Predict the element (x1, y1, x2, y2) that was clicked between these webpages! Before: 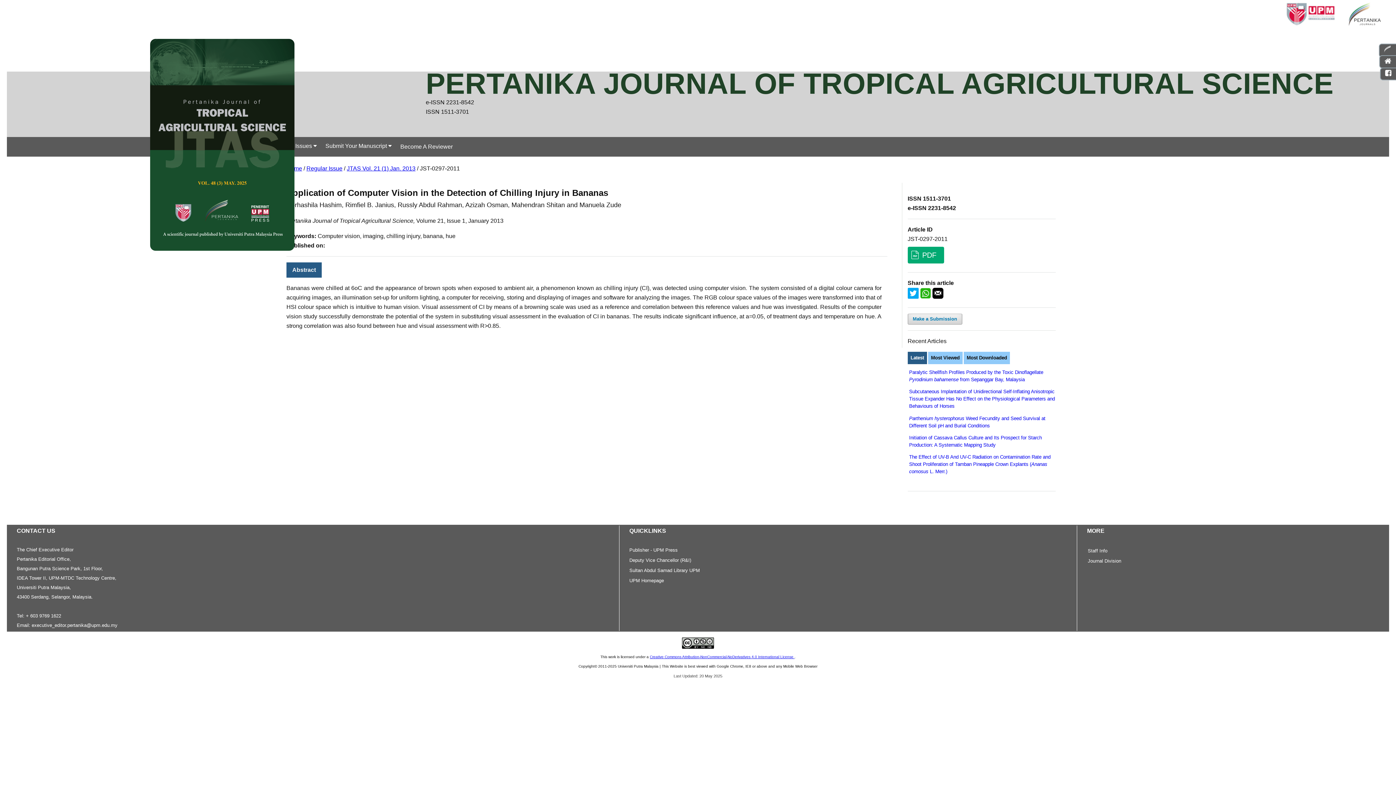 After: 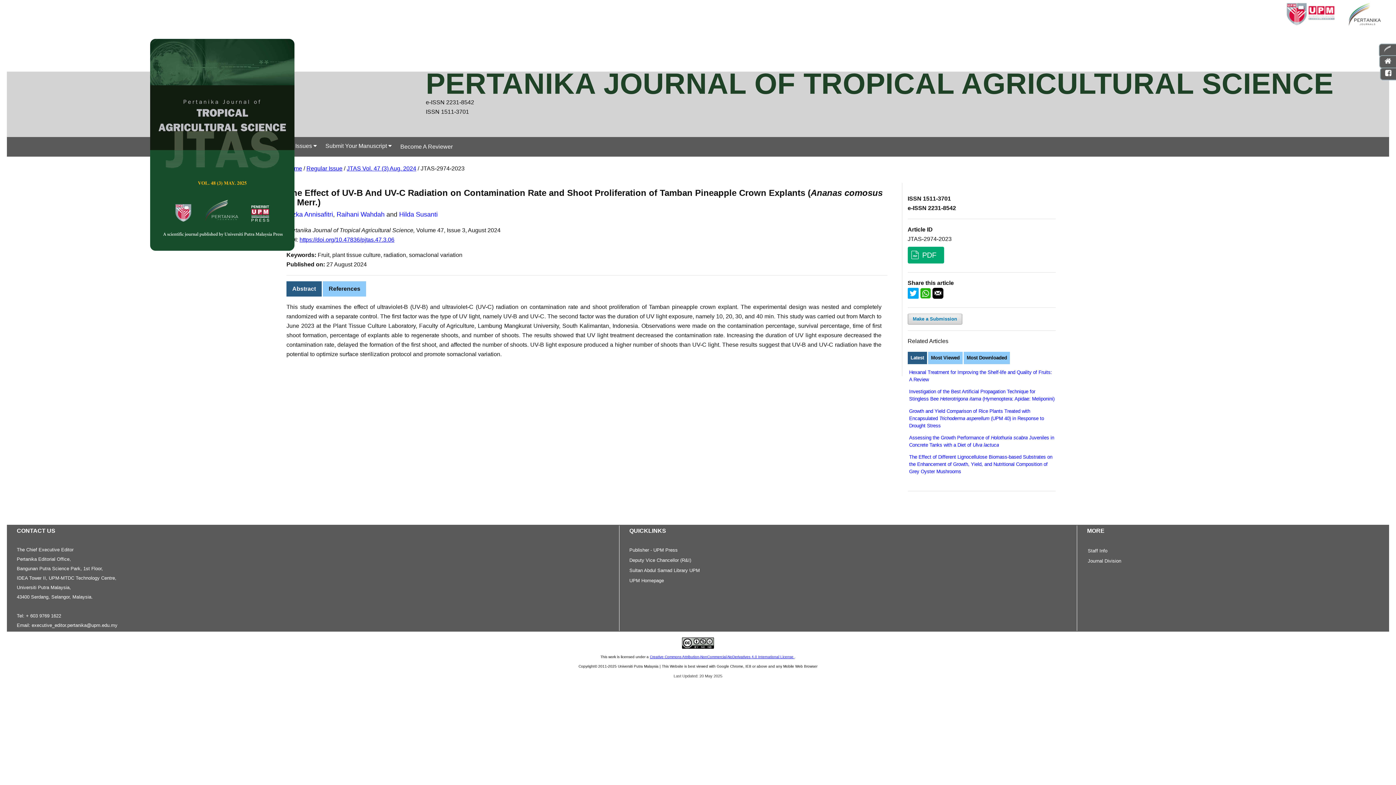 Action: bbox: (909, 454, 1050, 474) label: The Effect of UV-B And UV-C Radiation on Contamination Rate and Shoot Proliferation of Tamban Pineapple Crown Explants (Ananas comosus L. Merr.)